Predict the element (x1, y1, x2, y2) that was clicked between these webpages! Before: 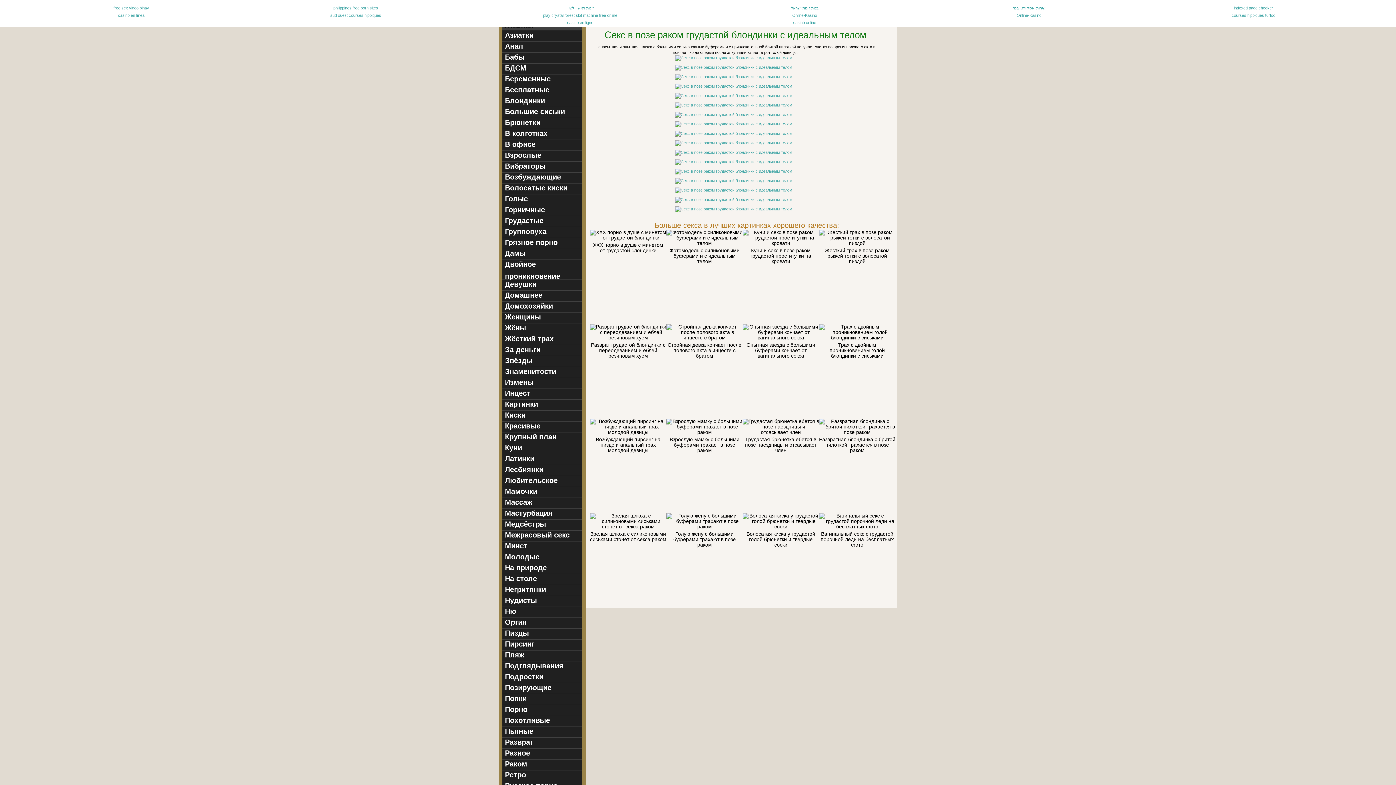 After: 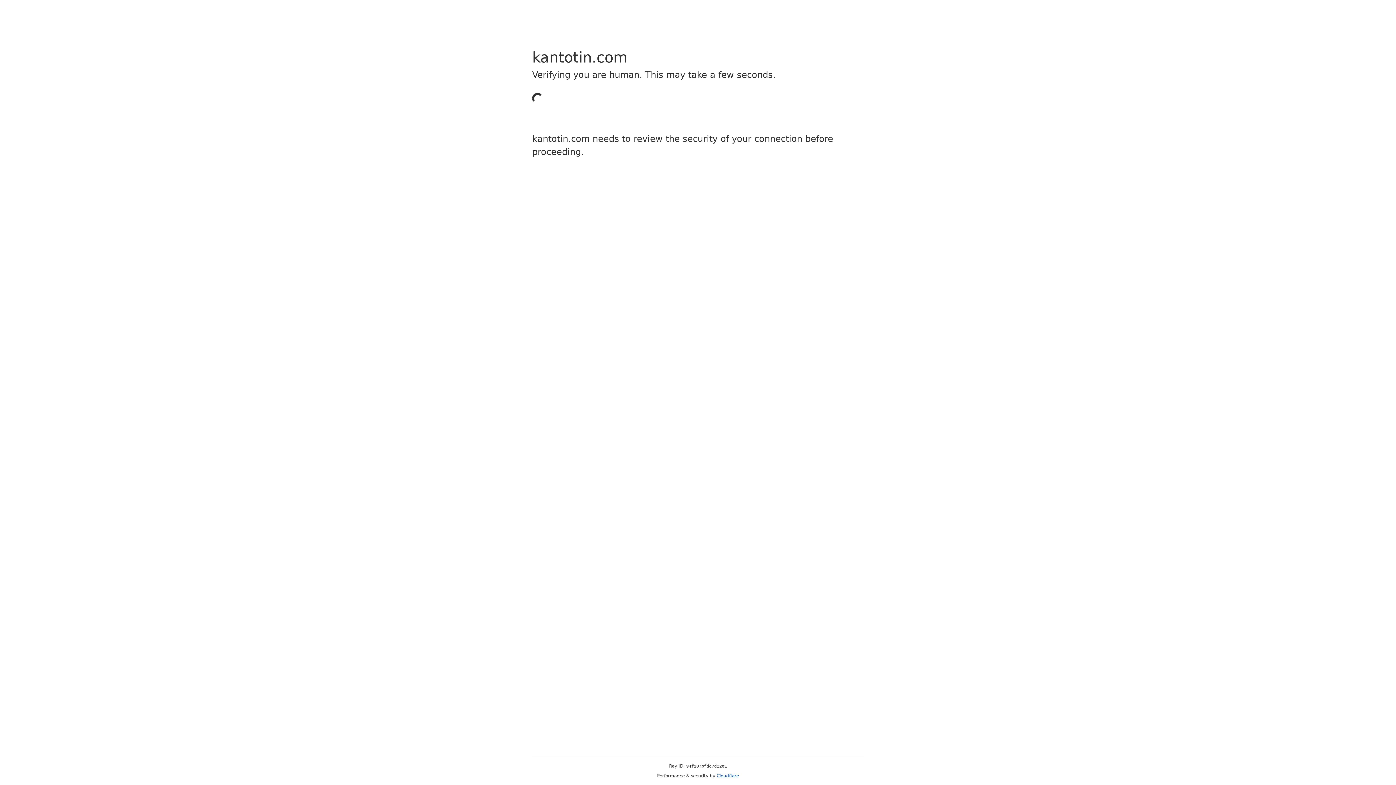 Action: bbox: (113, 5, 149, 10) label: free sex video pinay